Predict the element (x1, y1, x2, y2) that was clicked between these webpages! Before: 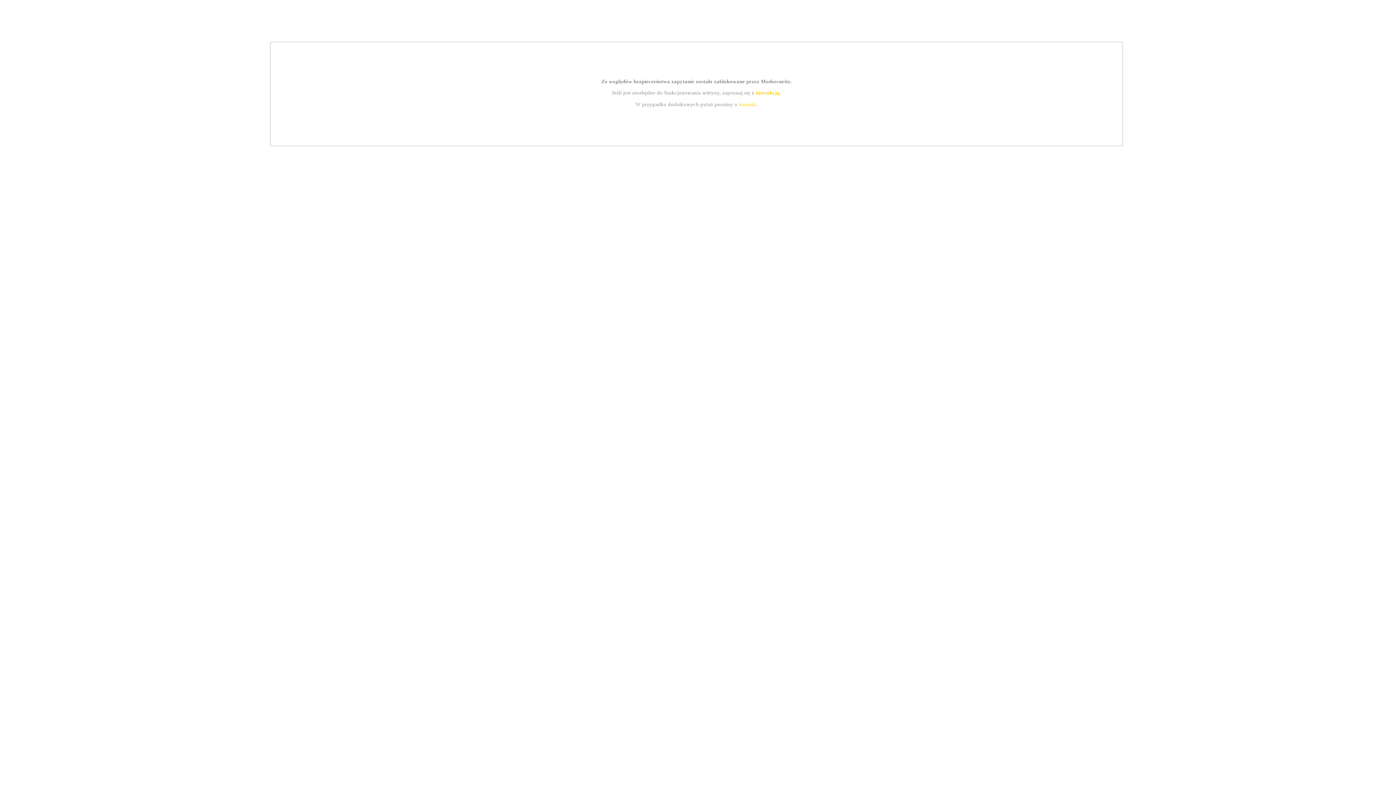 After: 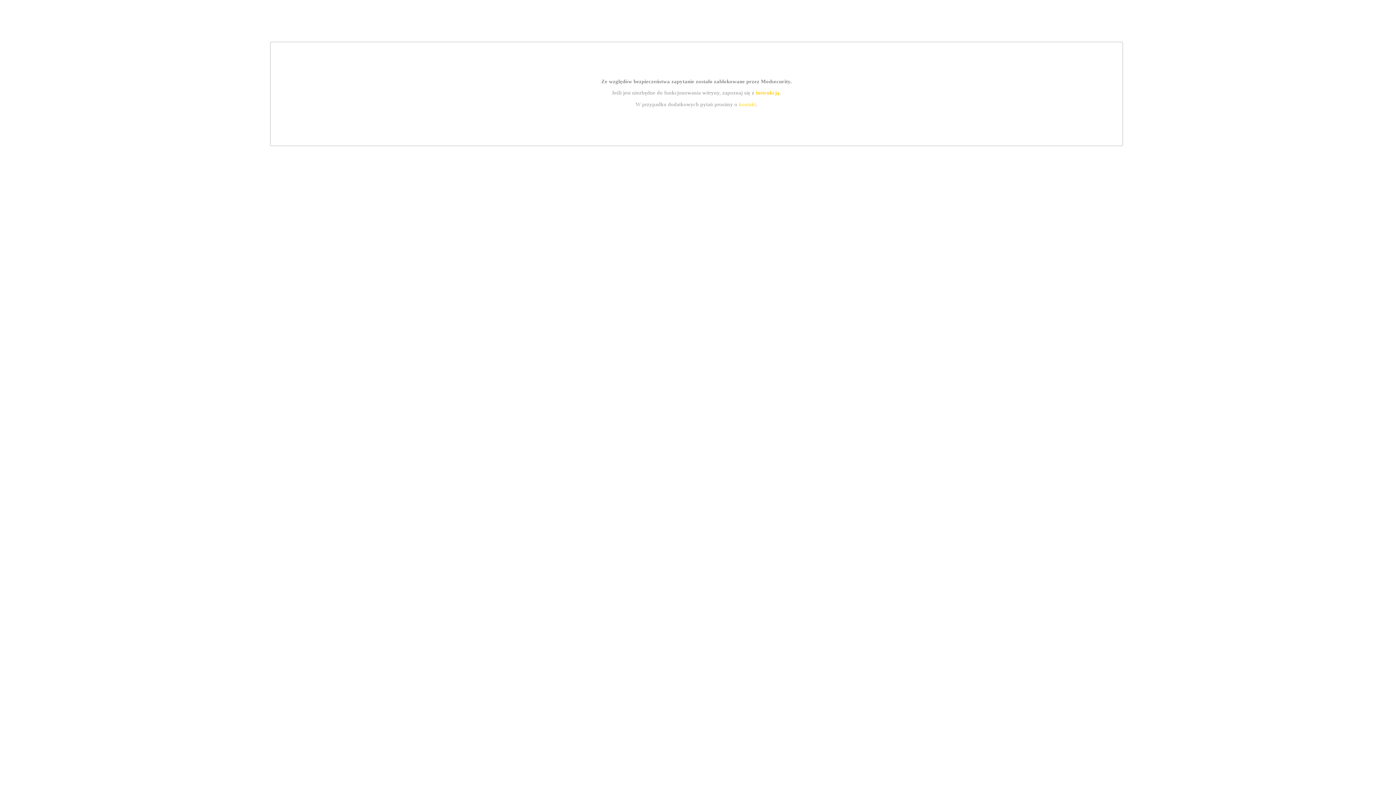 Action: bbox: (739, 101, 756, 107) label: kontakt